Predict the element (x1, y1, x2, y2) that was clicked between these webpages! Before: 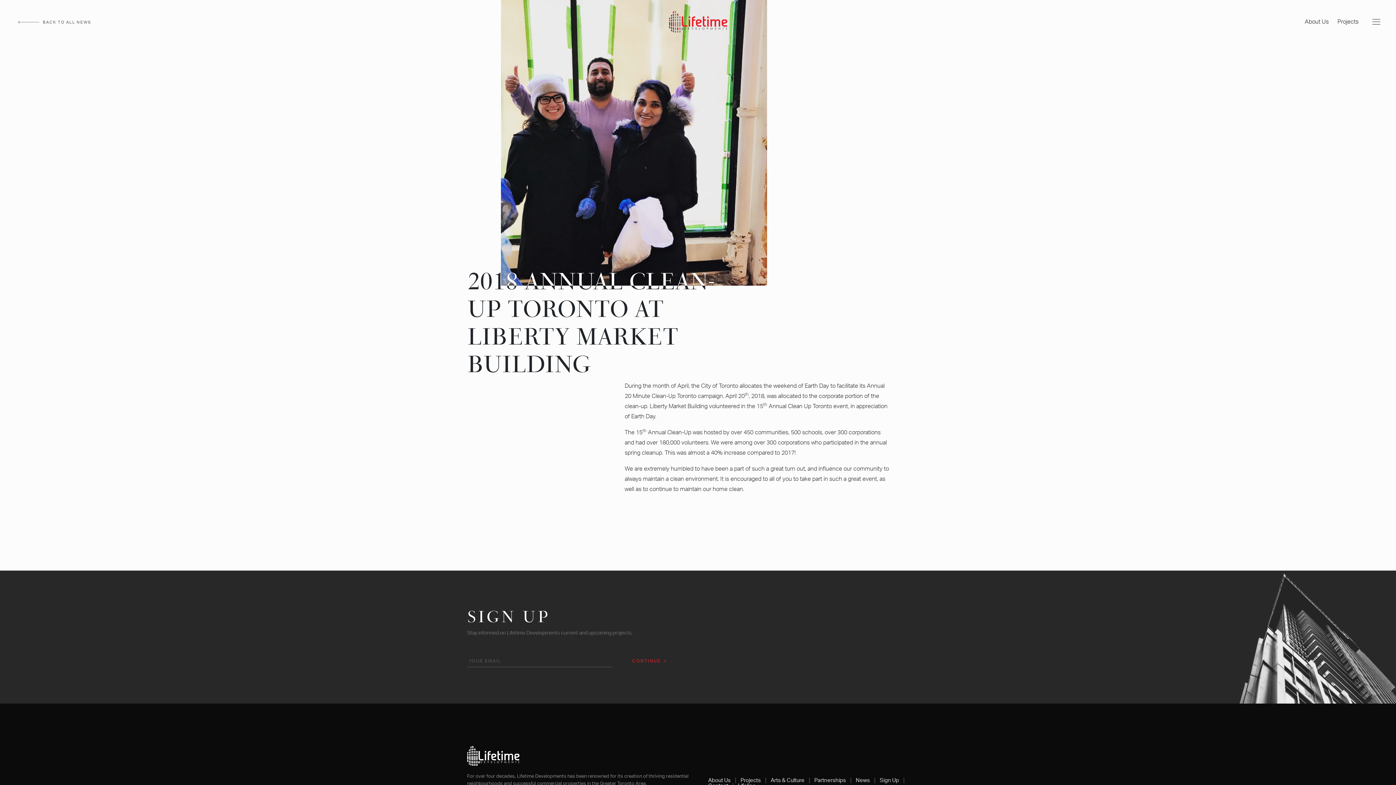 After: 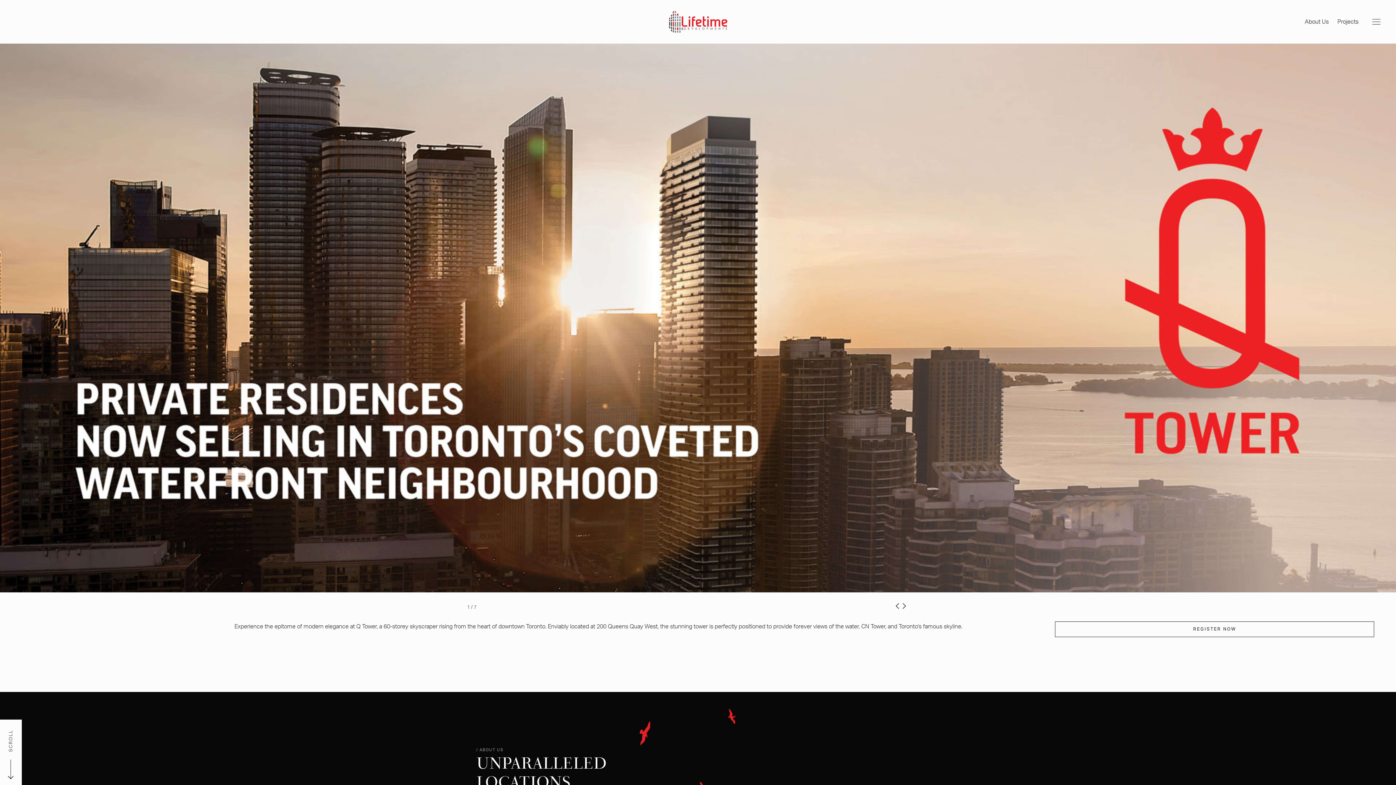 Action: label: logo bbox: (668, 8, 728, 35)